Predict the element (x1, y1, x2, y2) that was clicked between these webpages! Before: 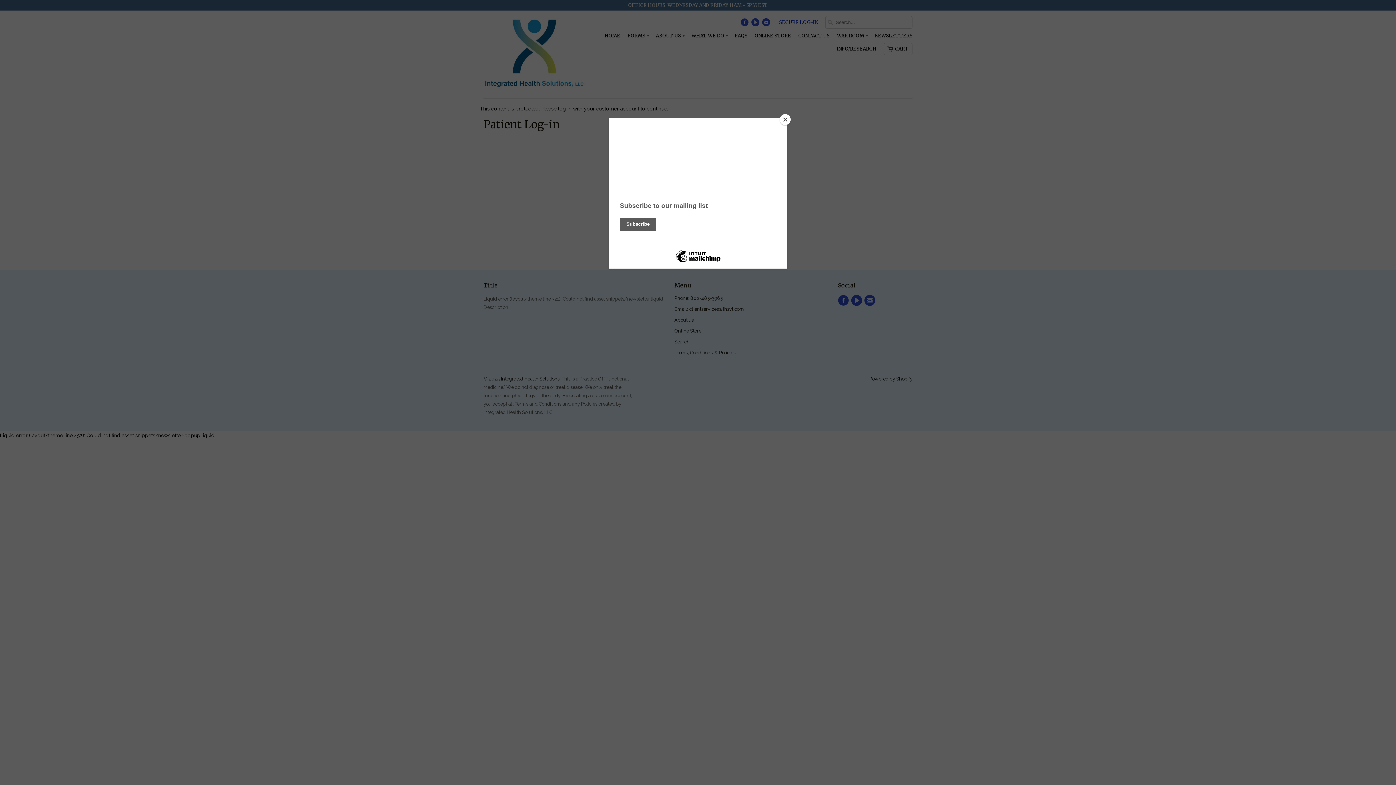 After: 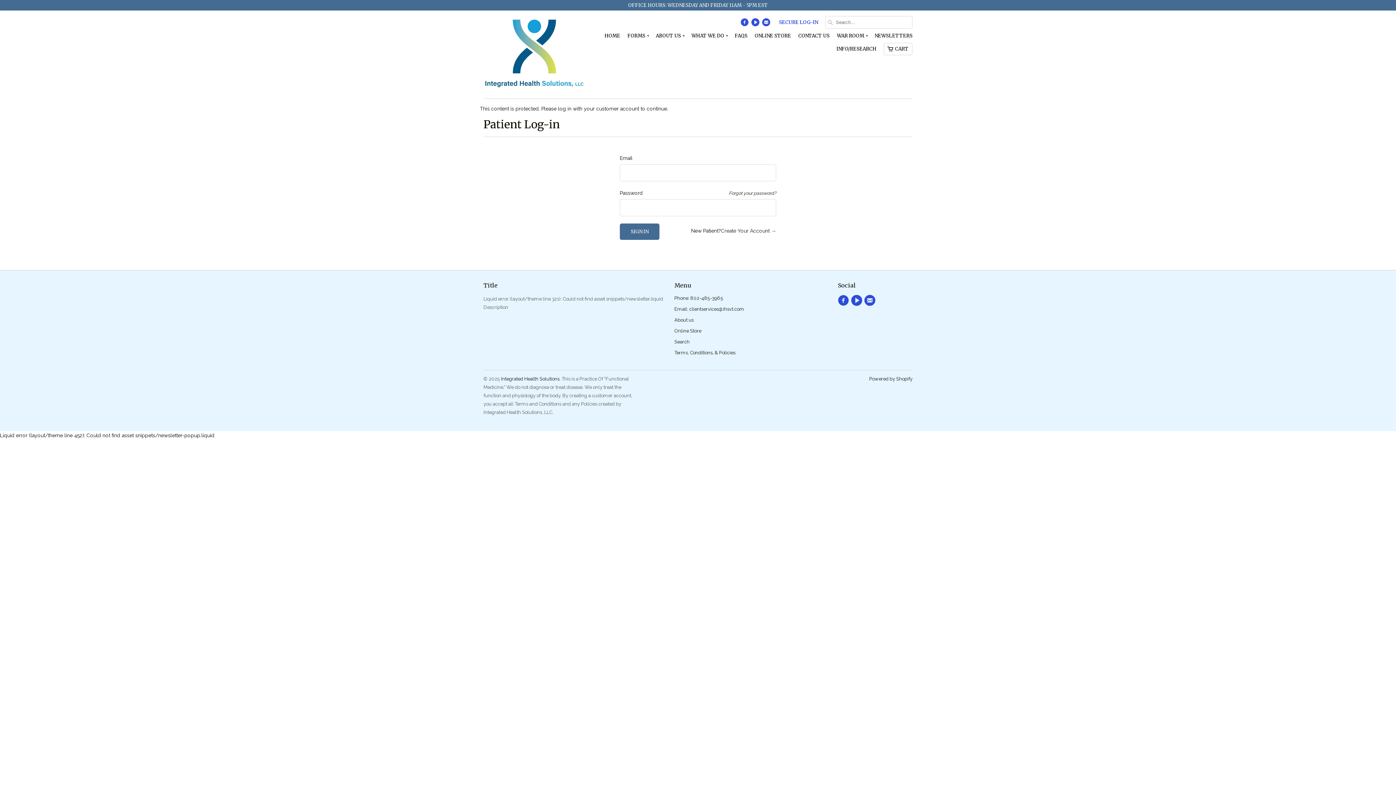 Action: bbox: (780, 114, 790, 125) label: Close